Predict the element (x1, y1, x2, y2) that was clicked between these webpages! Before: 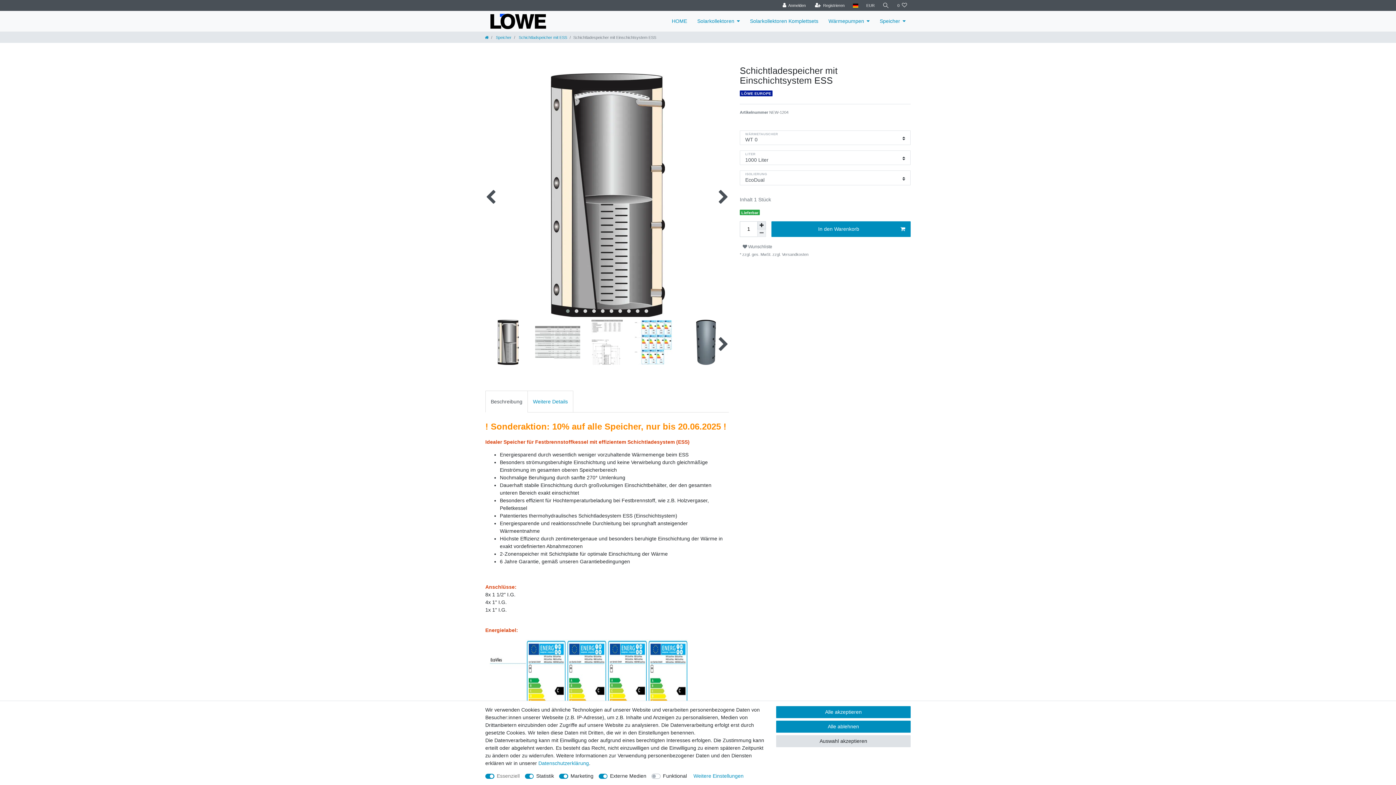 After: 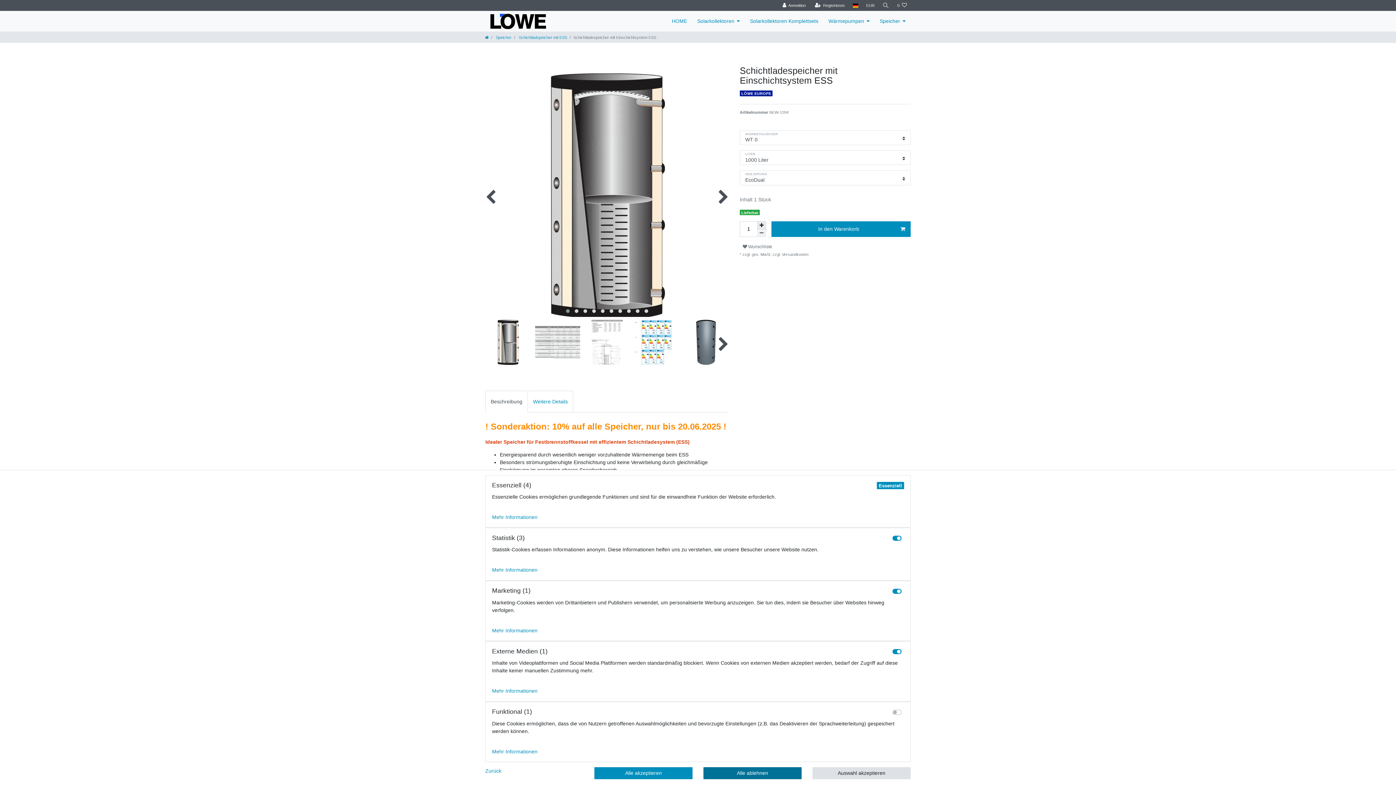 Action: bbox: (693, 772, 743, 780) label: Weitere Einstellungen